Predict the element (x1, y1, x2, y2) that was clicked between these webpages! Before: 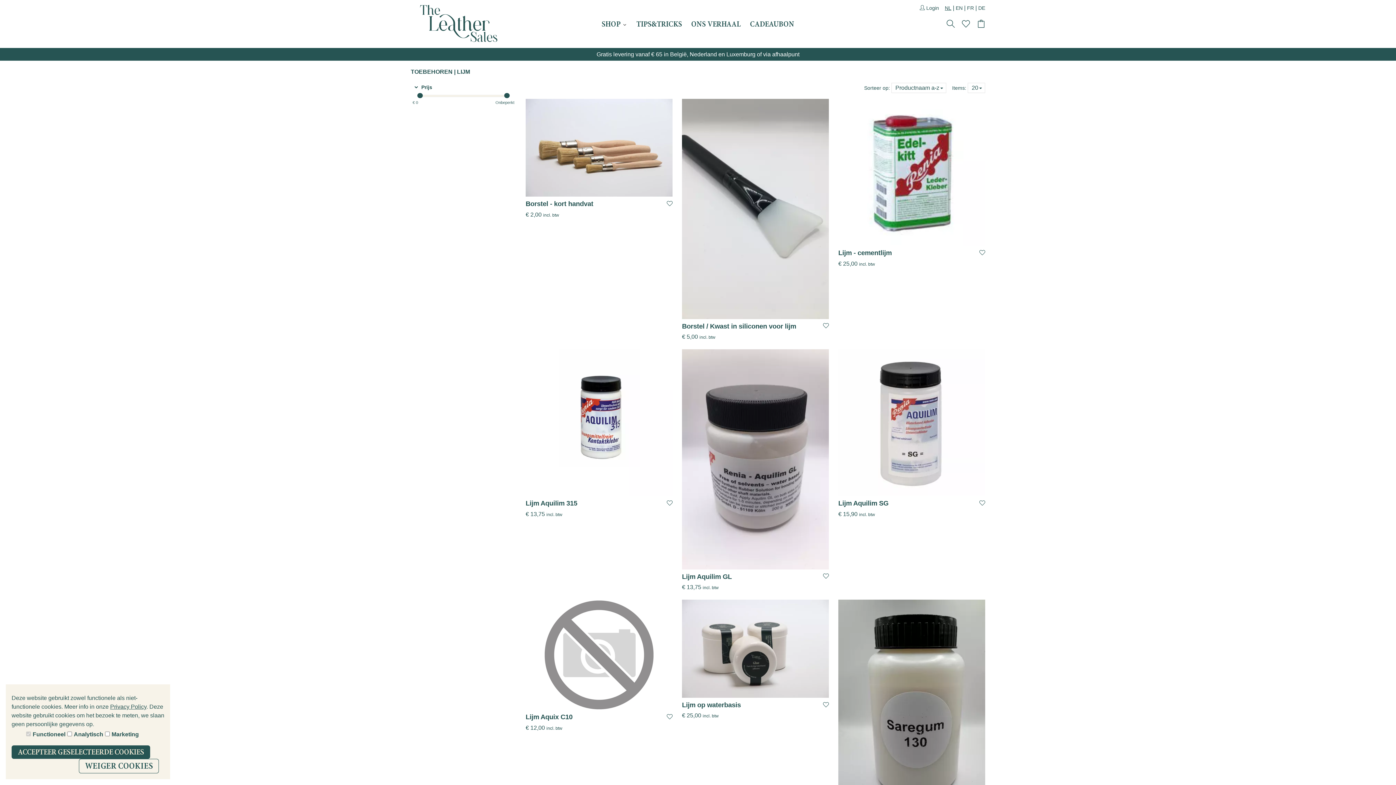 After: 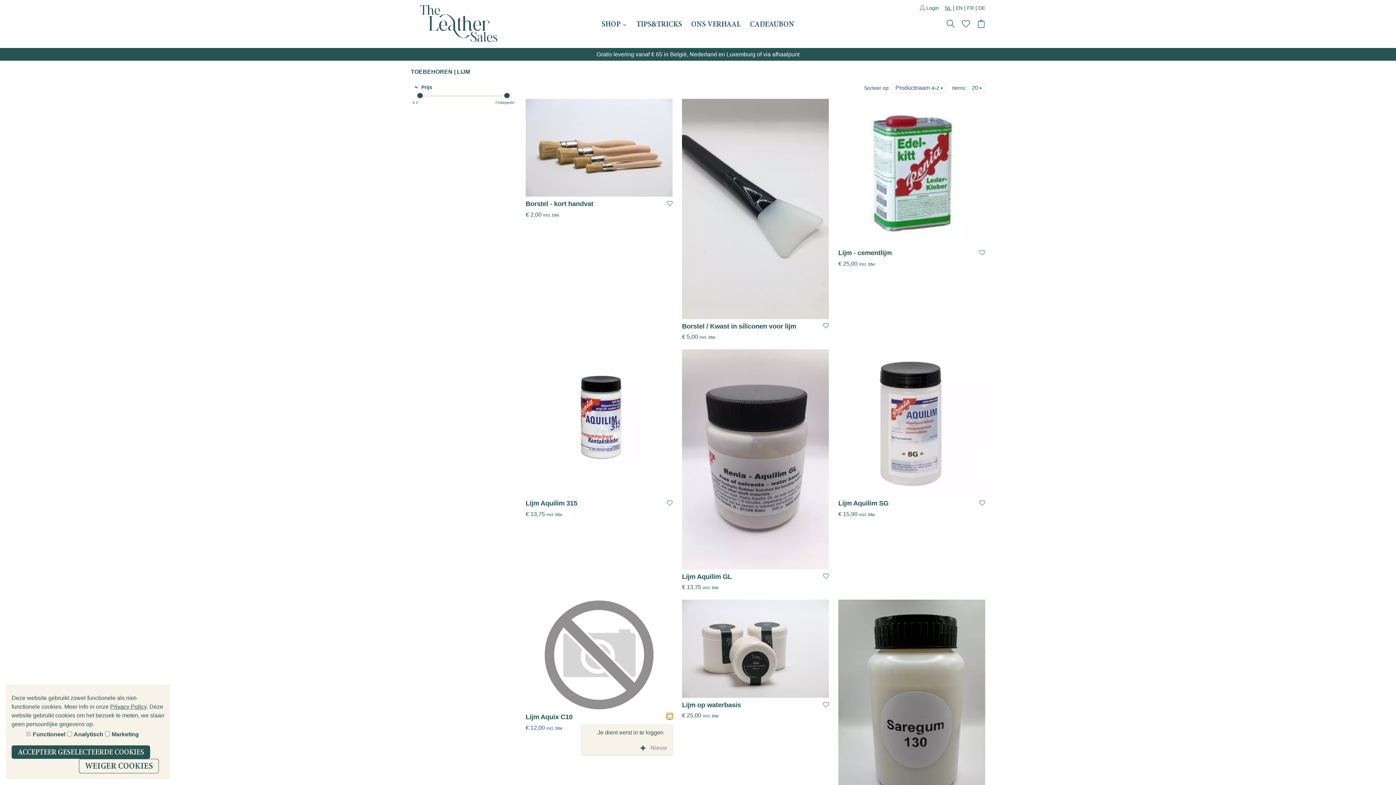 Action: bbox: (666, 713, 672, 720)